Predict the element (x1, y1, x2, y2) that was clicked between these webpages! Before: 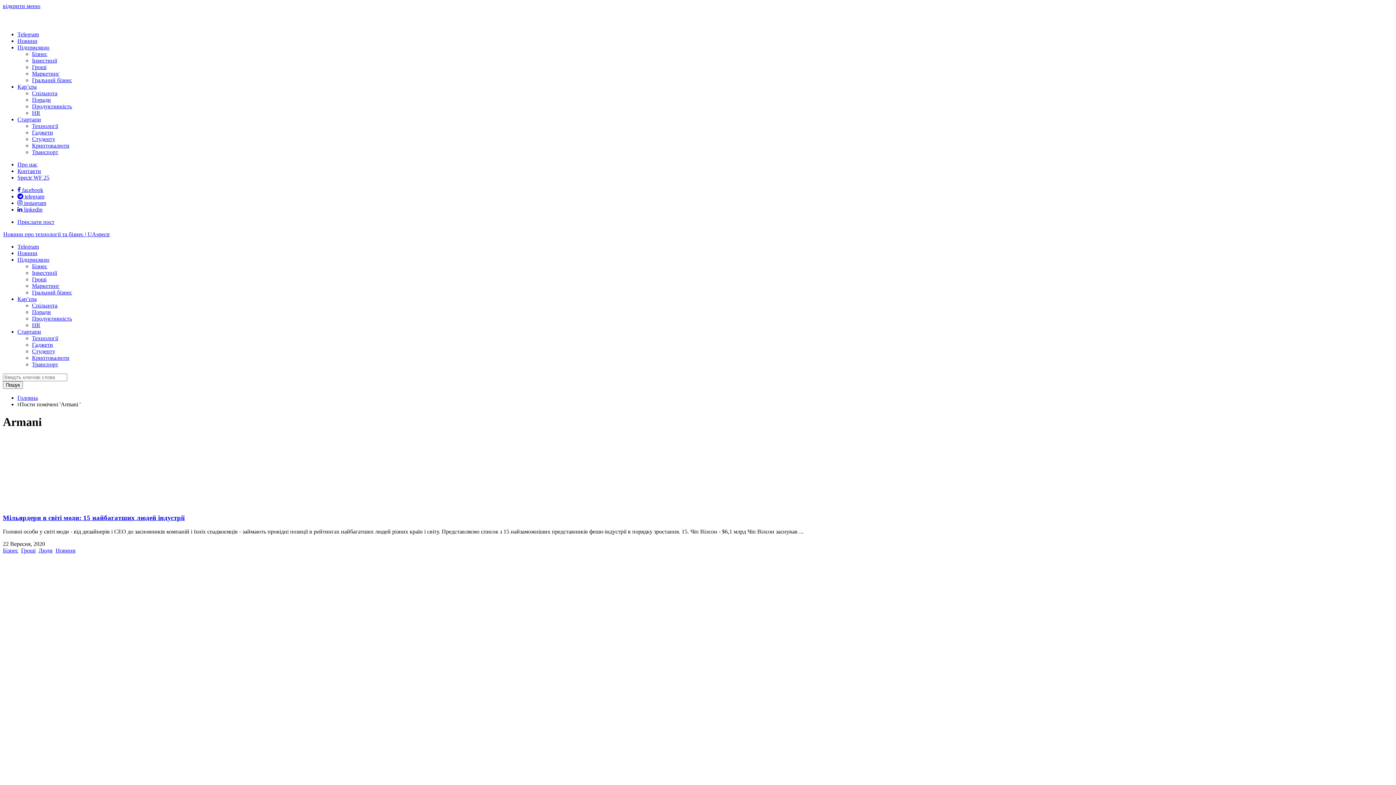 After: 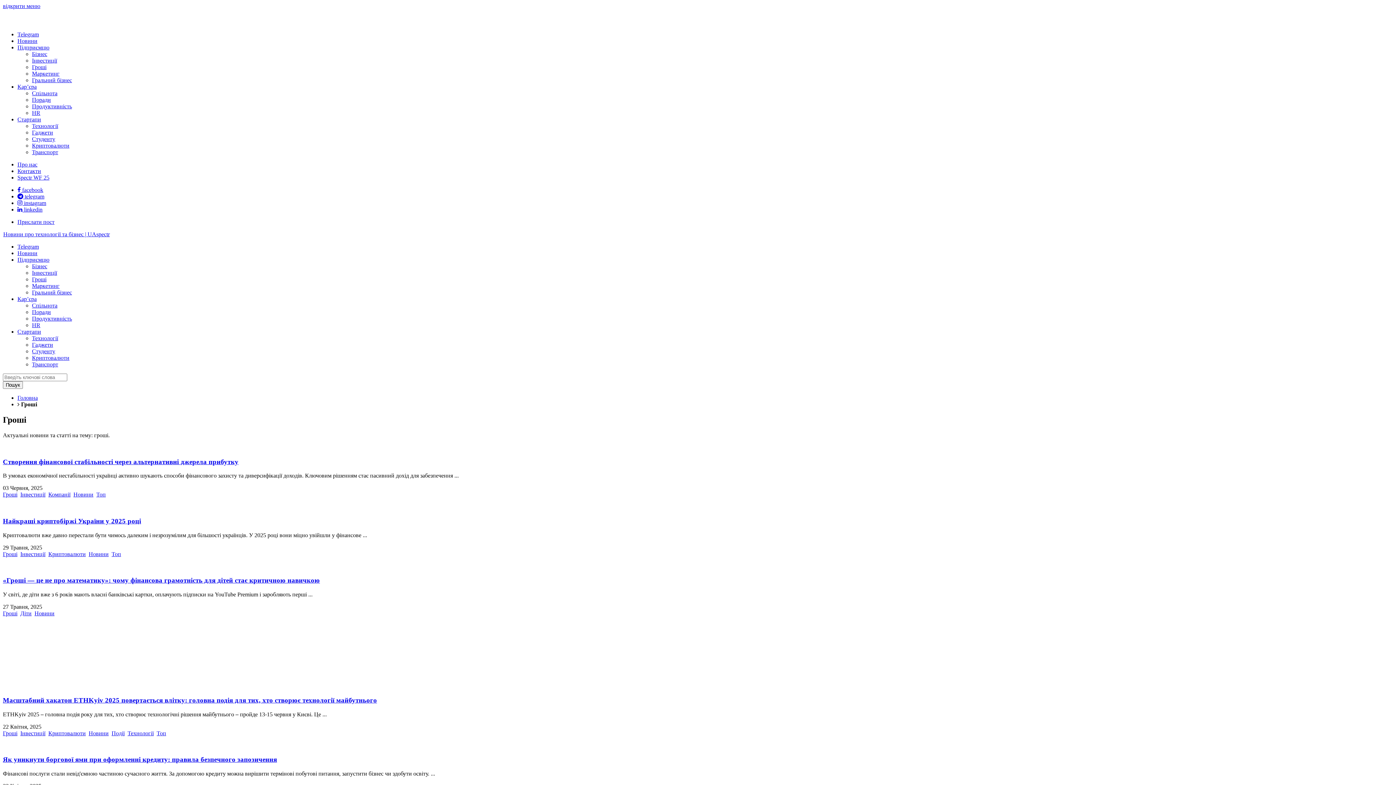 Action: label: Гроші bbox: (32, 276, 46, 282)